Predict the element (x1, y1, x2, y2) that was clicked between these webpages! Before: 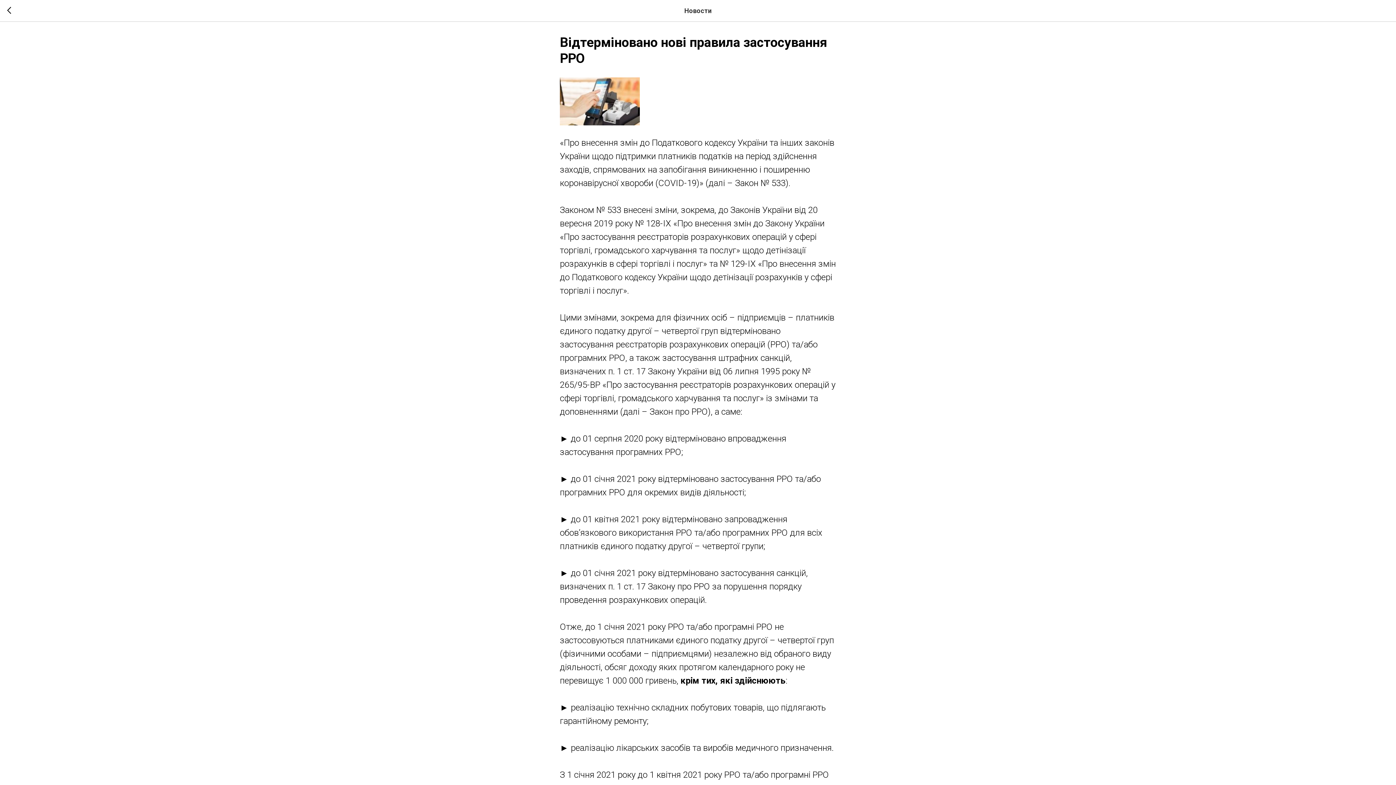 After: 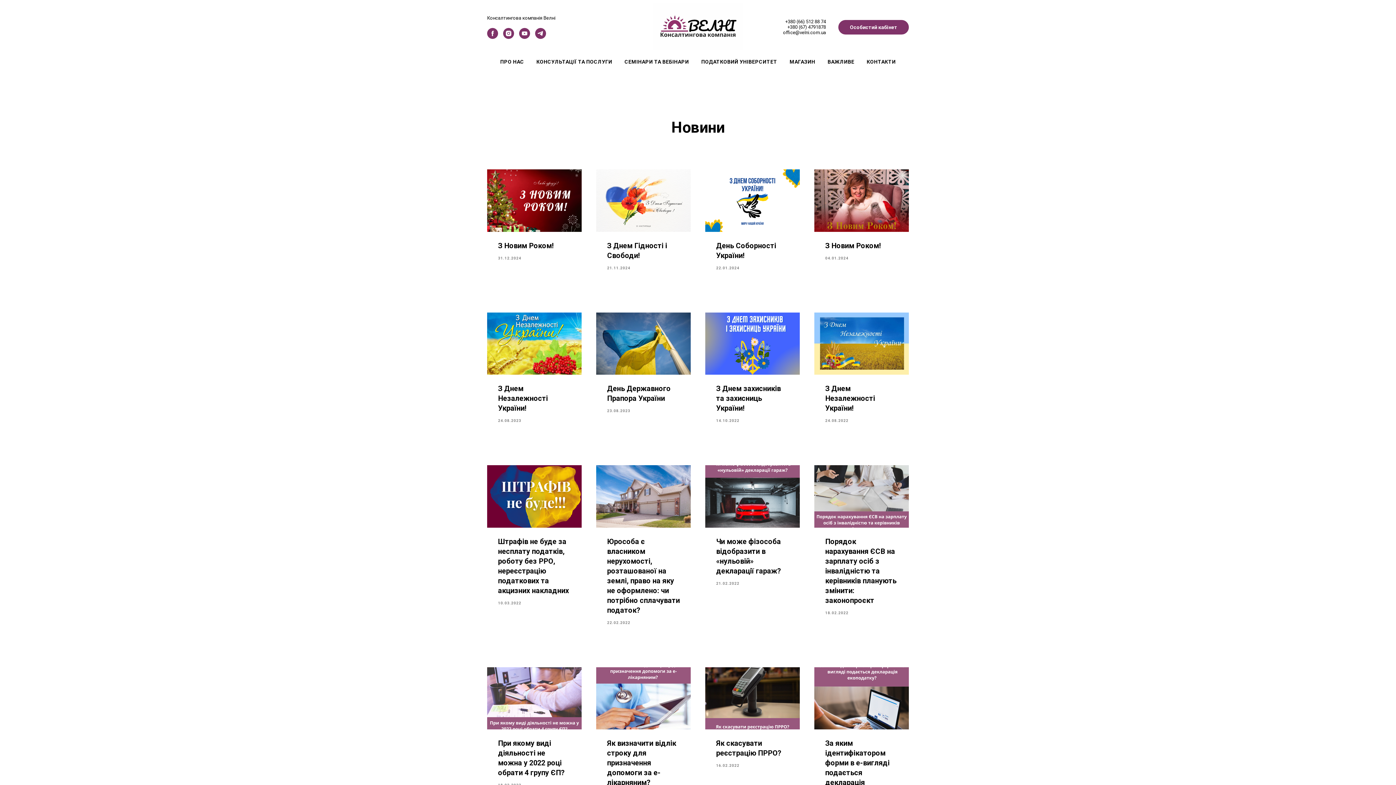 Action: bbox: (7, 6, 15, 14)